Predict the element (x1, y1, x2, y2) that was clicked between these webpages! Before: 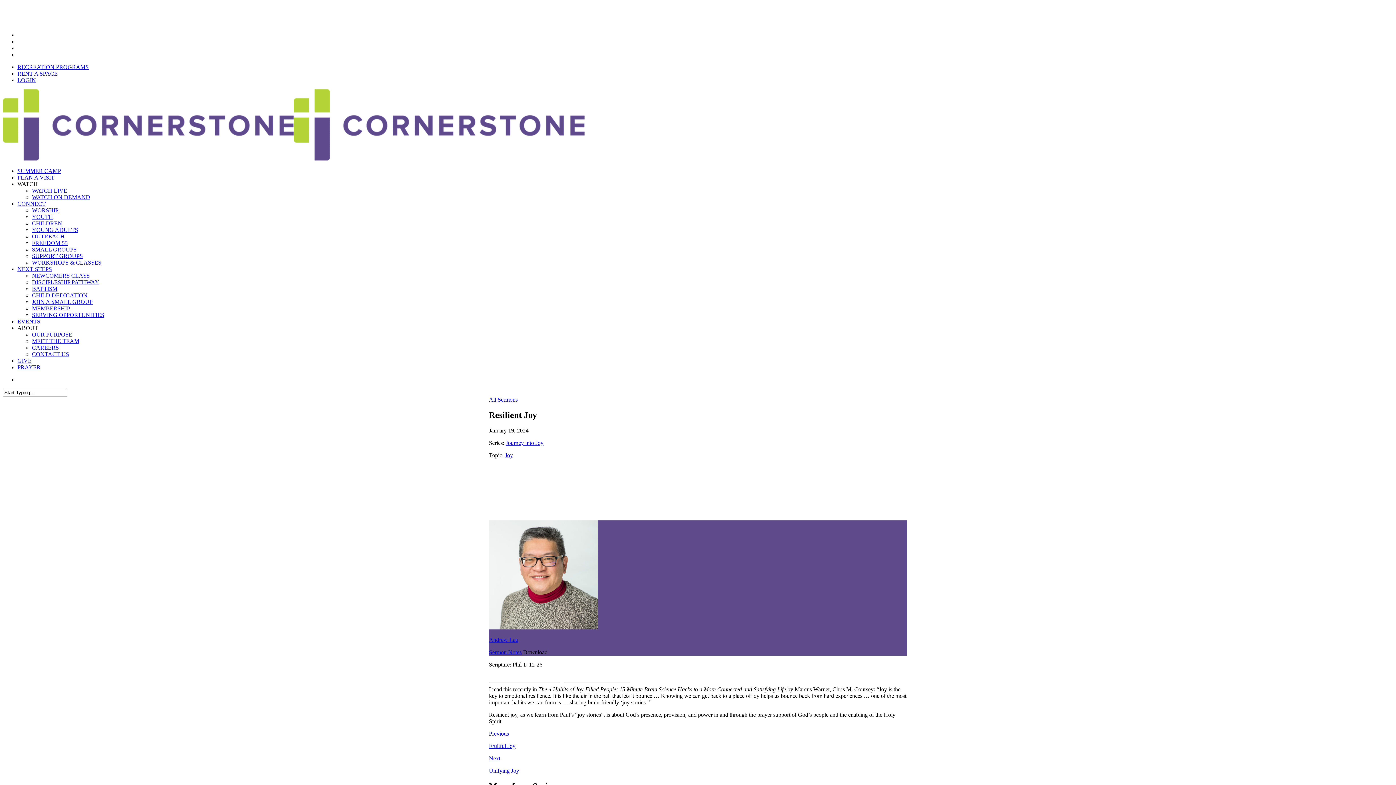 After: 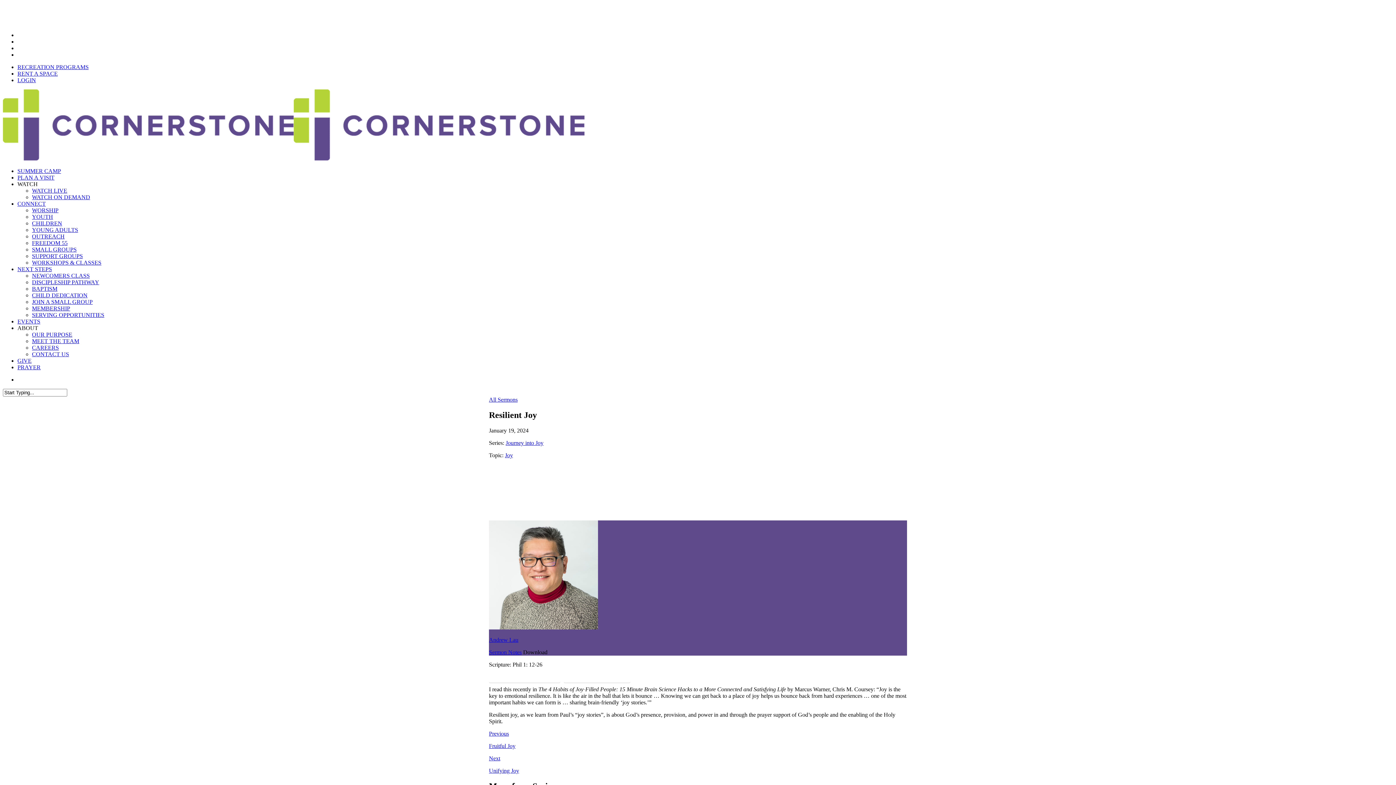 Action: label: WATCH bbox: (17, 181, 37, 187)